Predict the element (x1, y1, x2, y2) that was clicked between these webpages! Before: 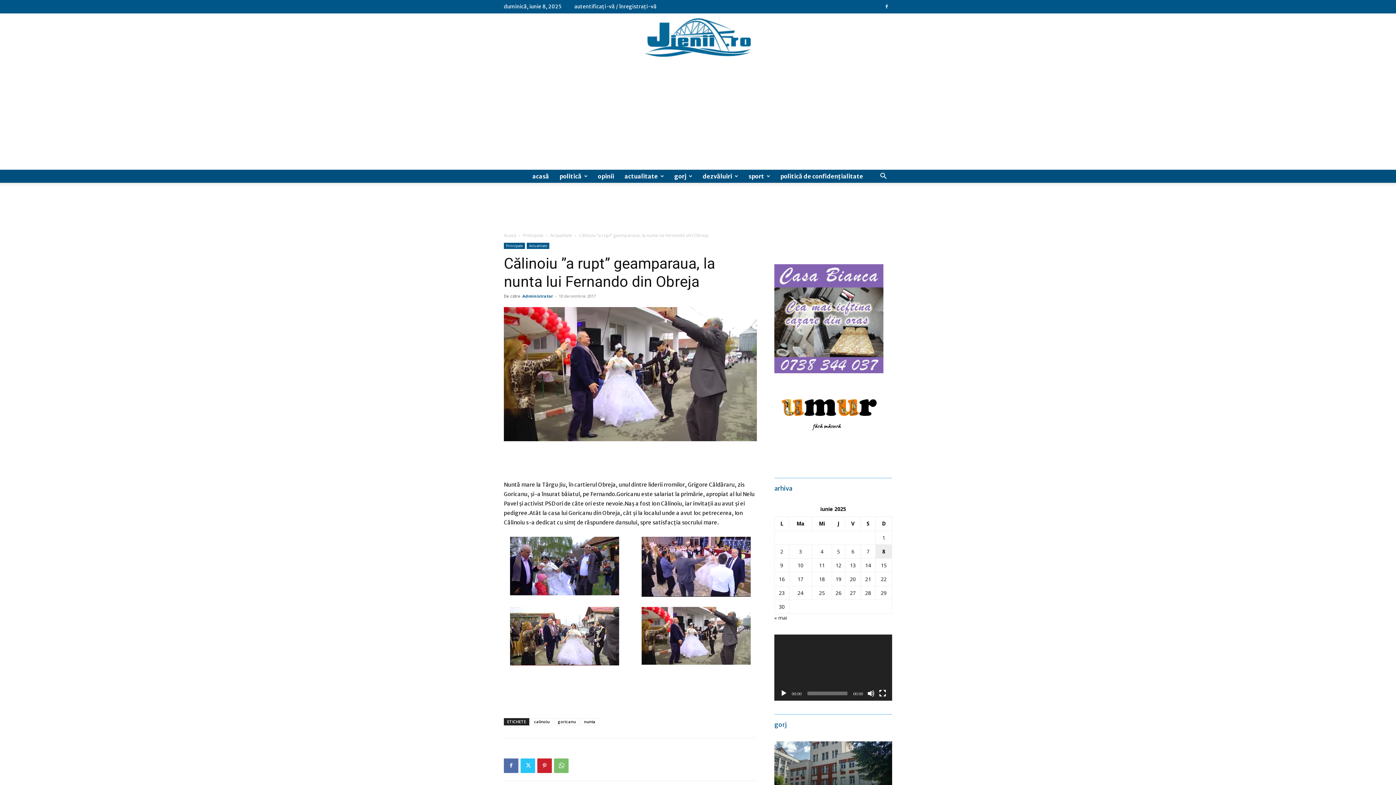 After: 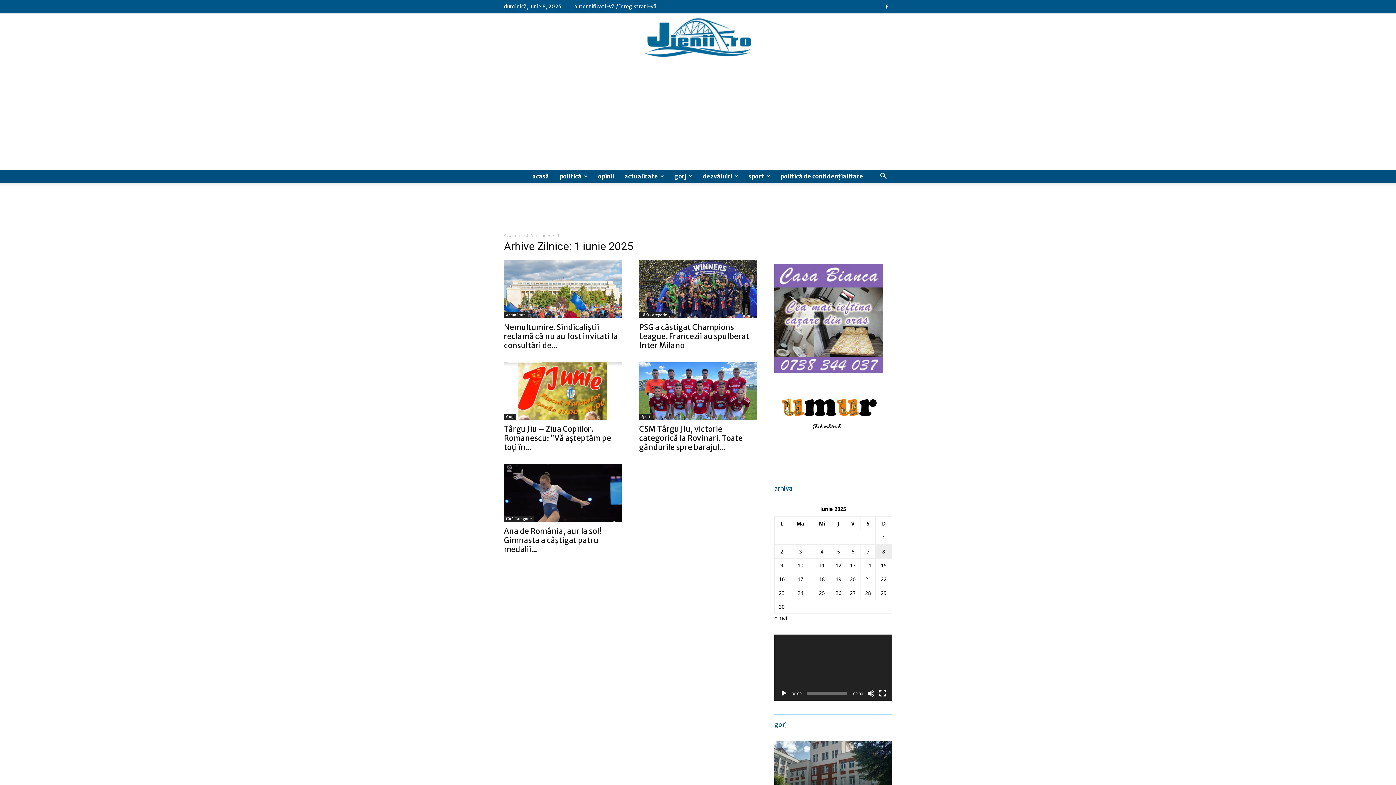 Action: bbox: (882, 534, 885, 541) label: Articole publicate în 1 June 2025